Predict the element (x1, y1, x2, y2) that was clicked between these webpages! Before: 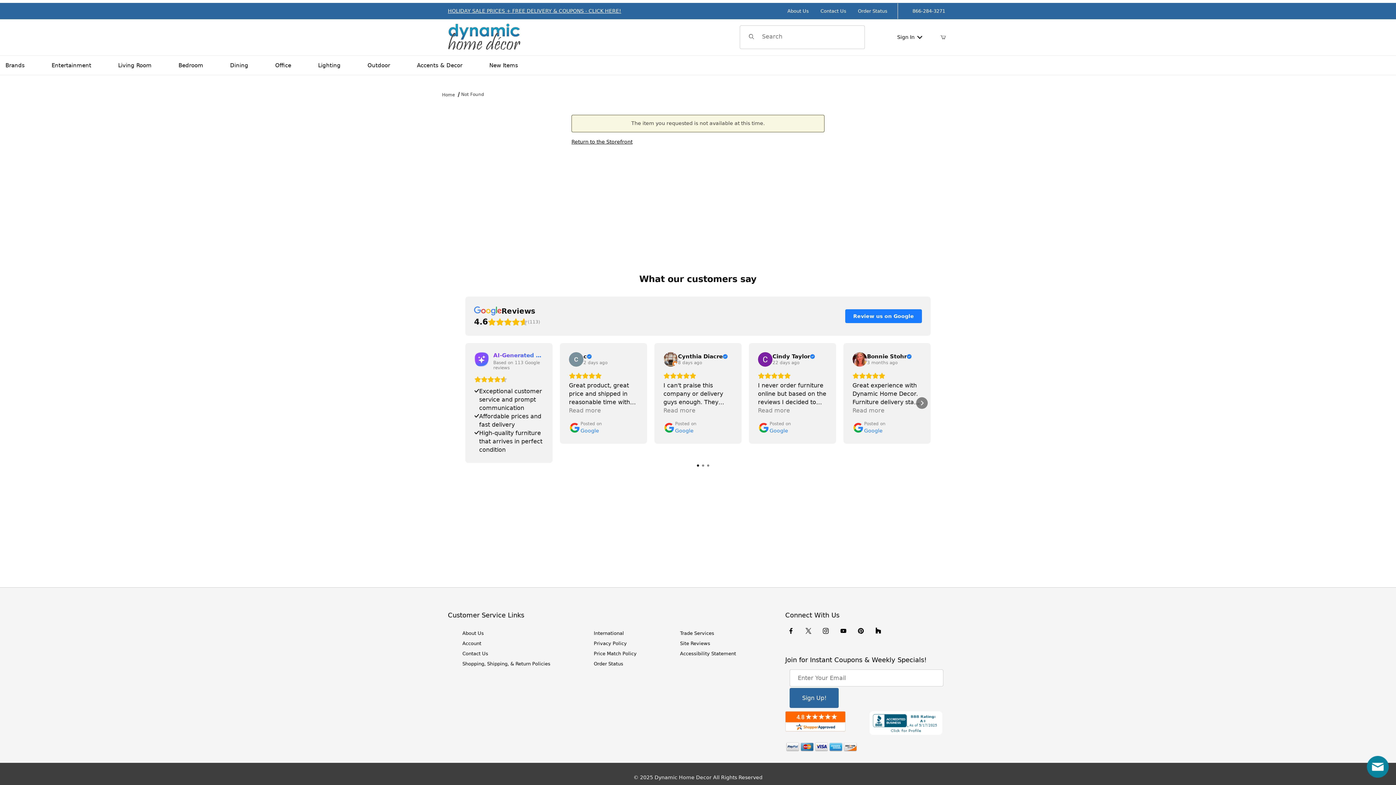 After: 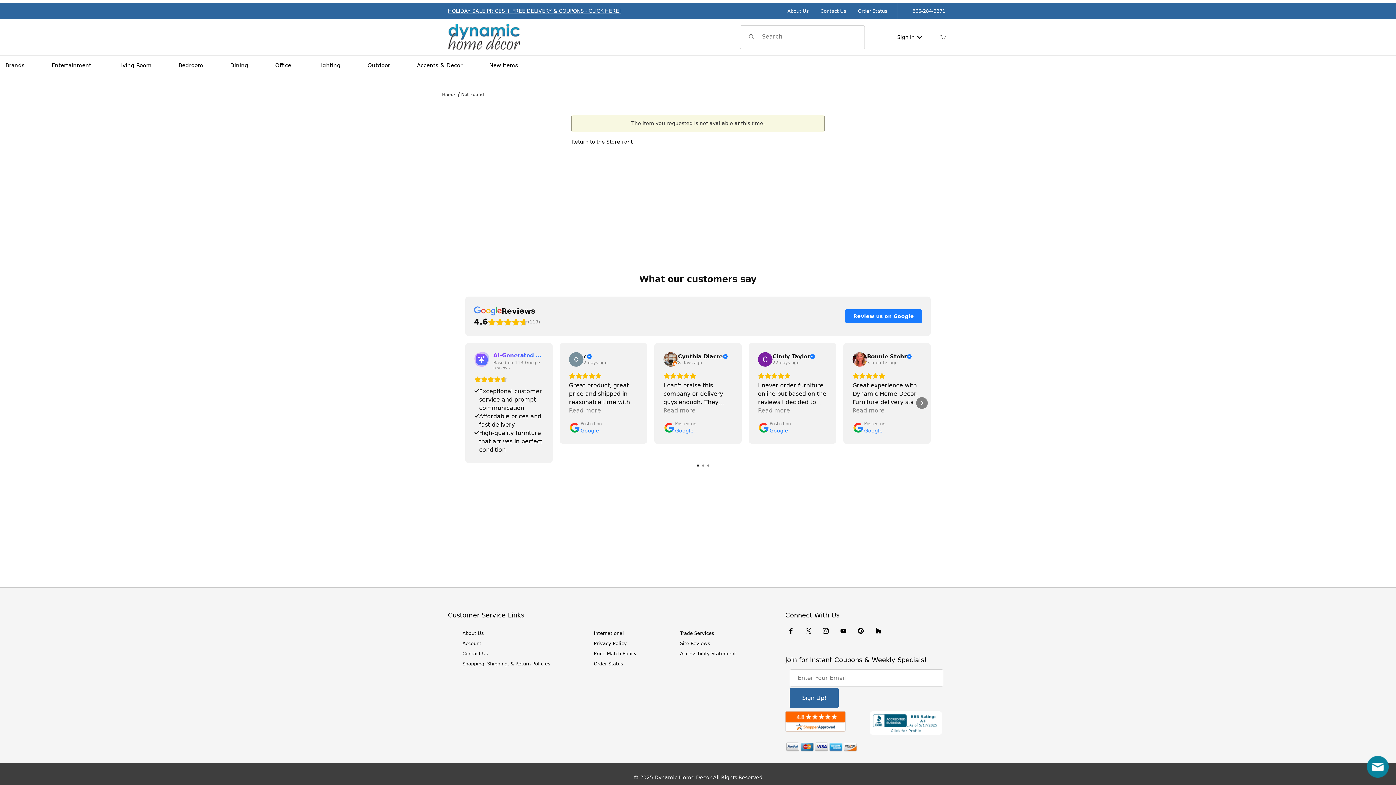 Action: bbox: (461, 91, 484, 97) label: Not Found